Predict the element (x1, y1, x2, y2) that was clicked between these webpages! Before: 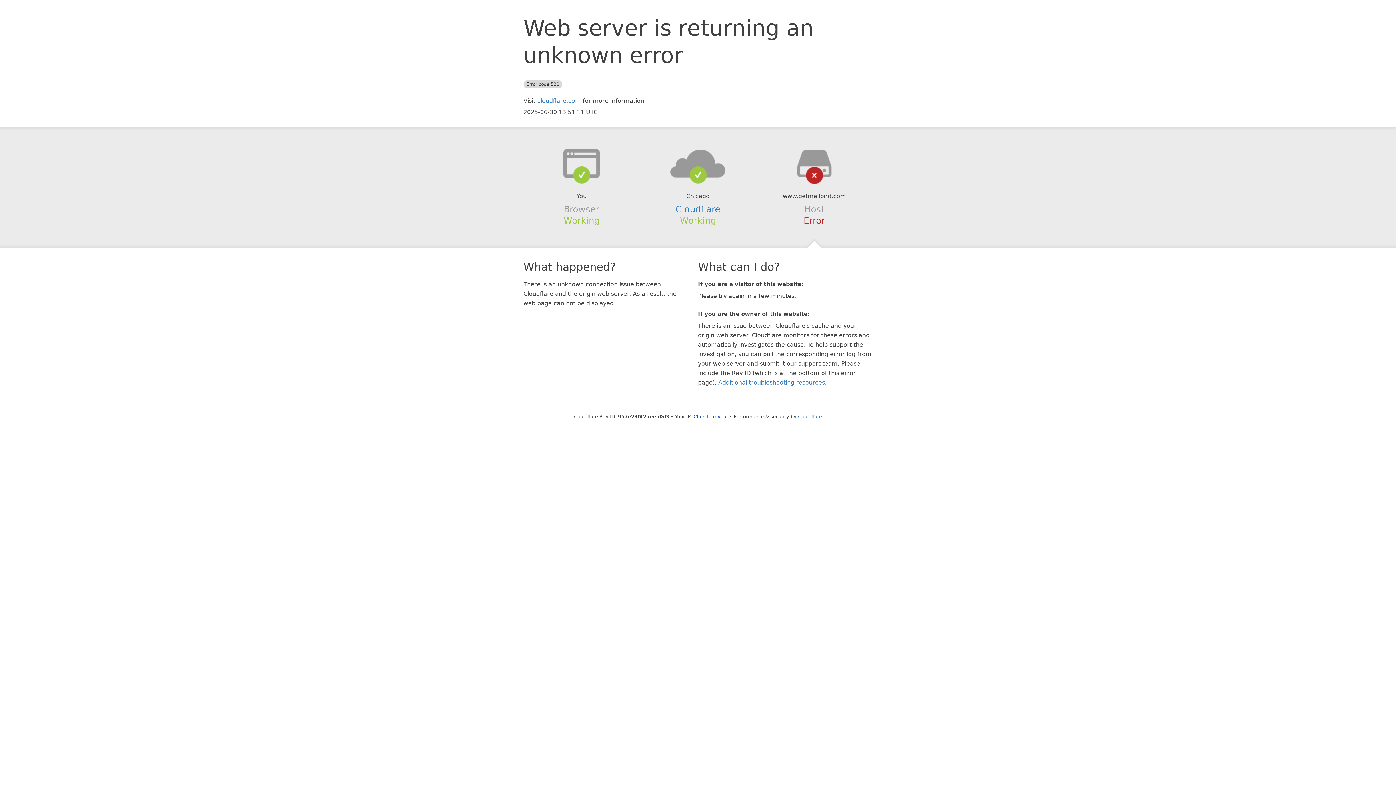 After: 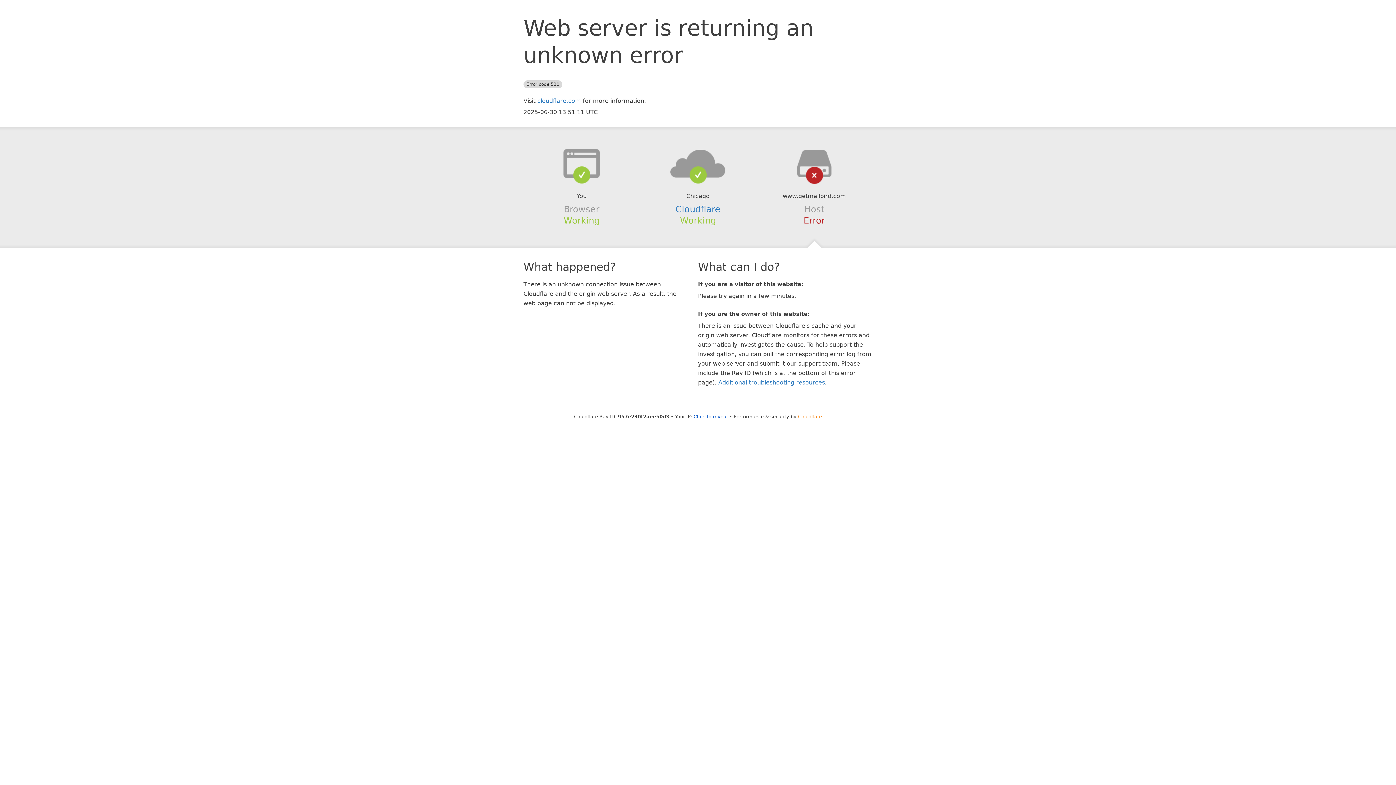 Action: label: Cloudflare bbox: (798, 414, 822, 419)